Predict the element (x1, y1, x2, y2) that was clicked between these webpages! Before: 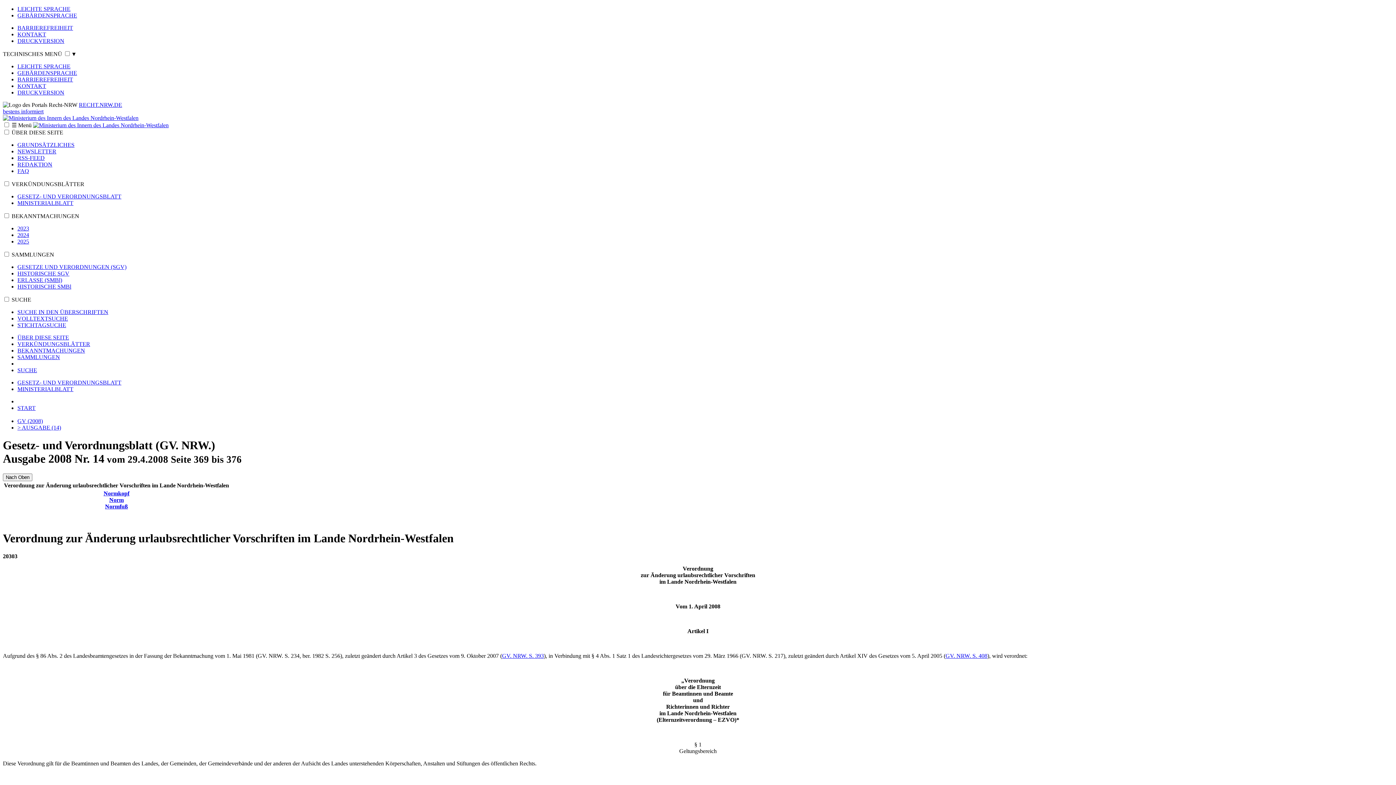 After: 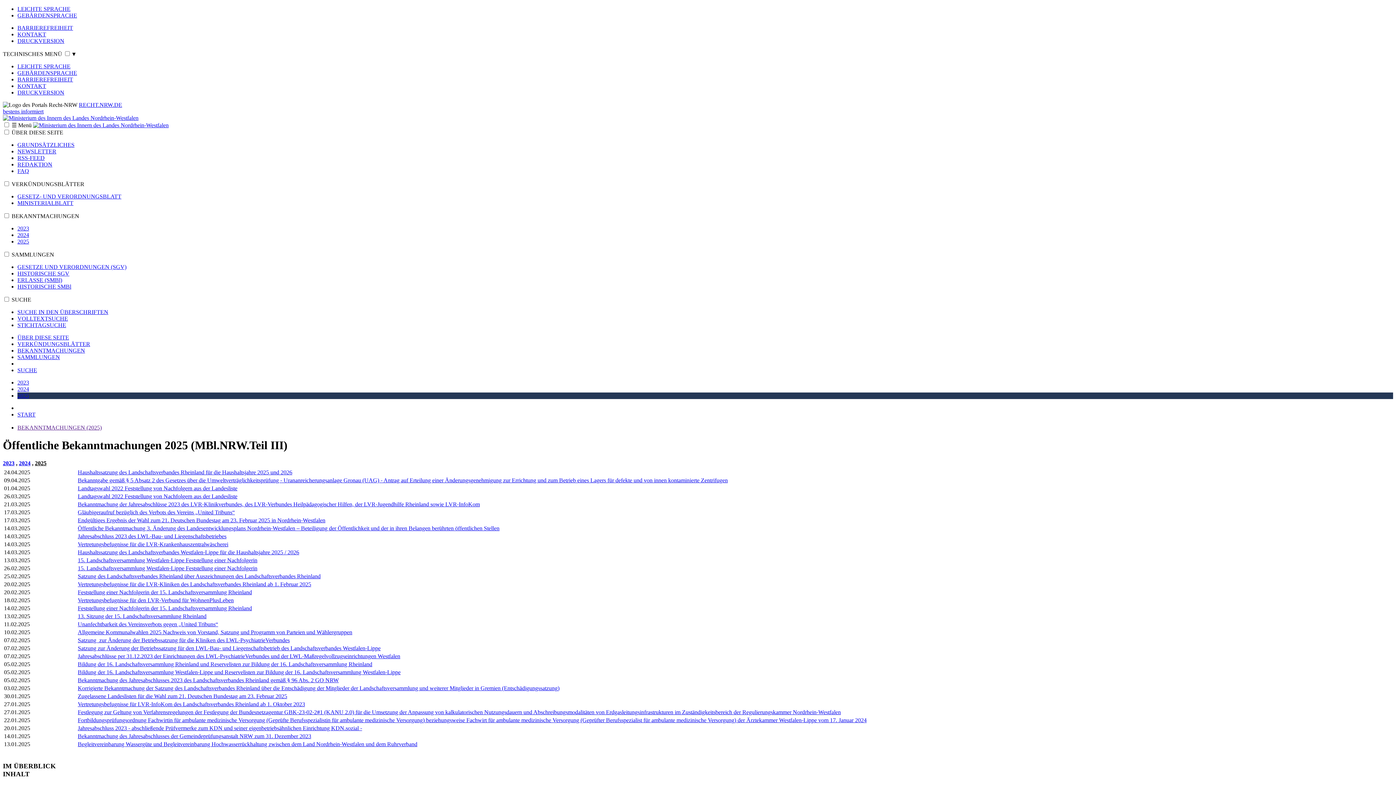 Action: label: BEKANNTMACHUNGEN bbox: (17, 347, 85, 353)